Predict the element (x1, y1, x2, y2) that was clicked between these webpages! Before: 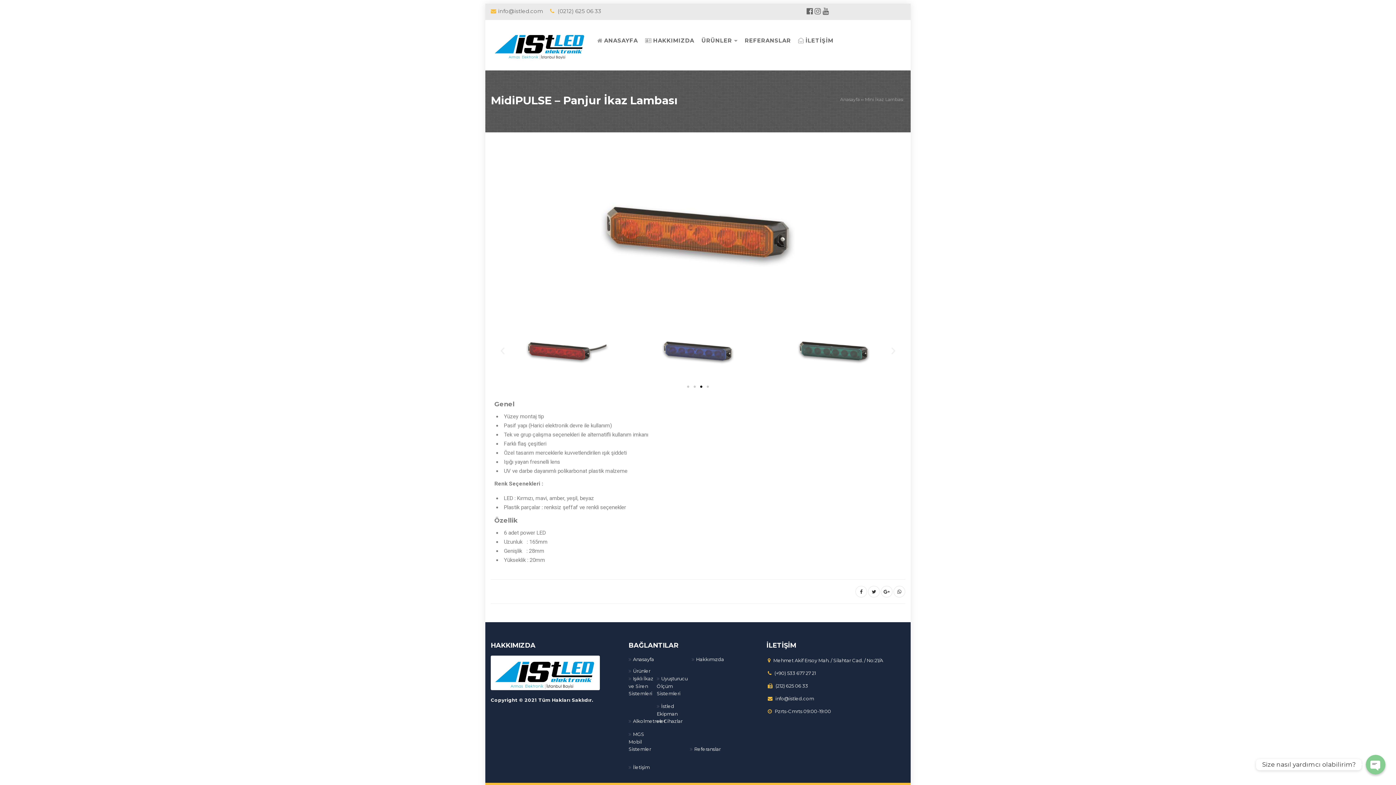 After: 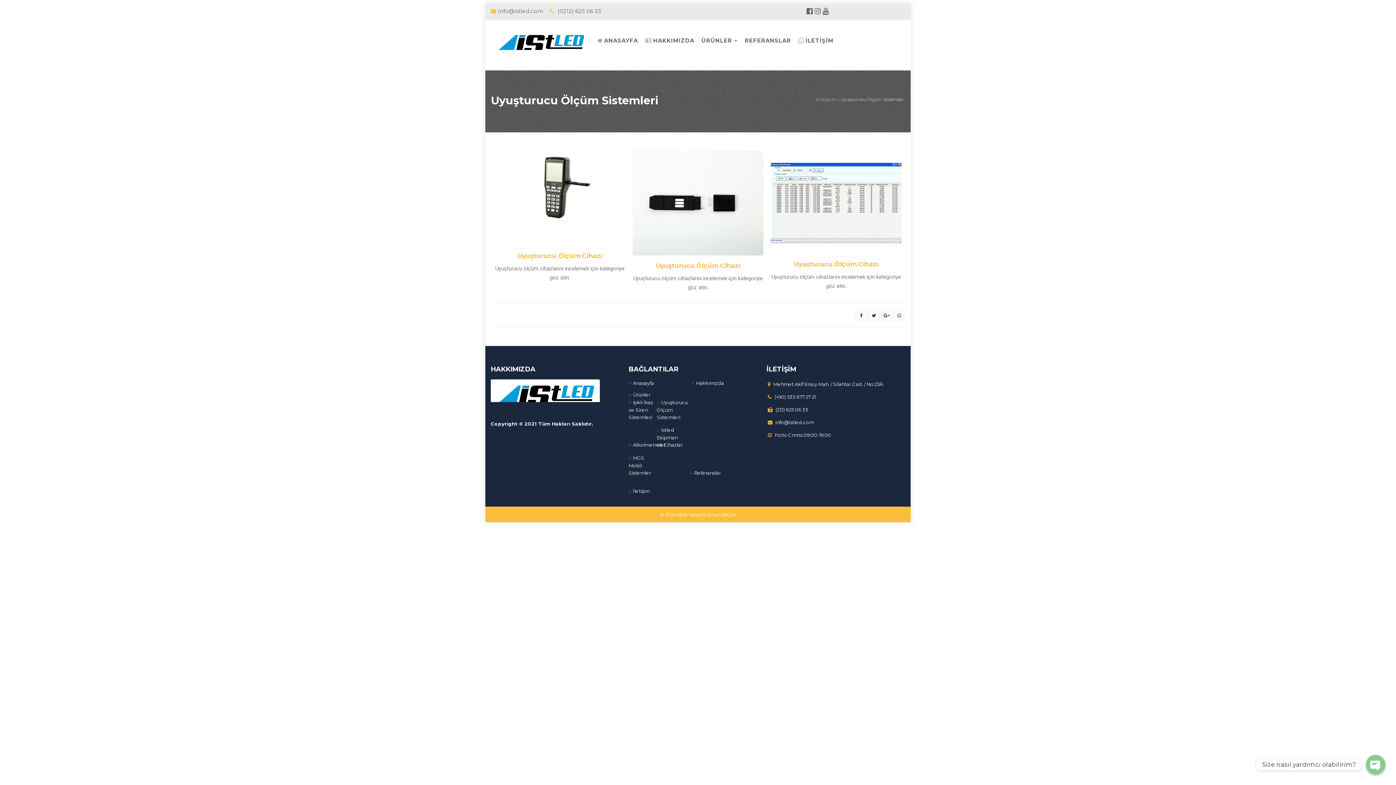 Action: label: Uyuşturucu Ölçüm Sistemleri bbox: (656, 675, 687, 696)